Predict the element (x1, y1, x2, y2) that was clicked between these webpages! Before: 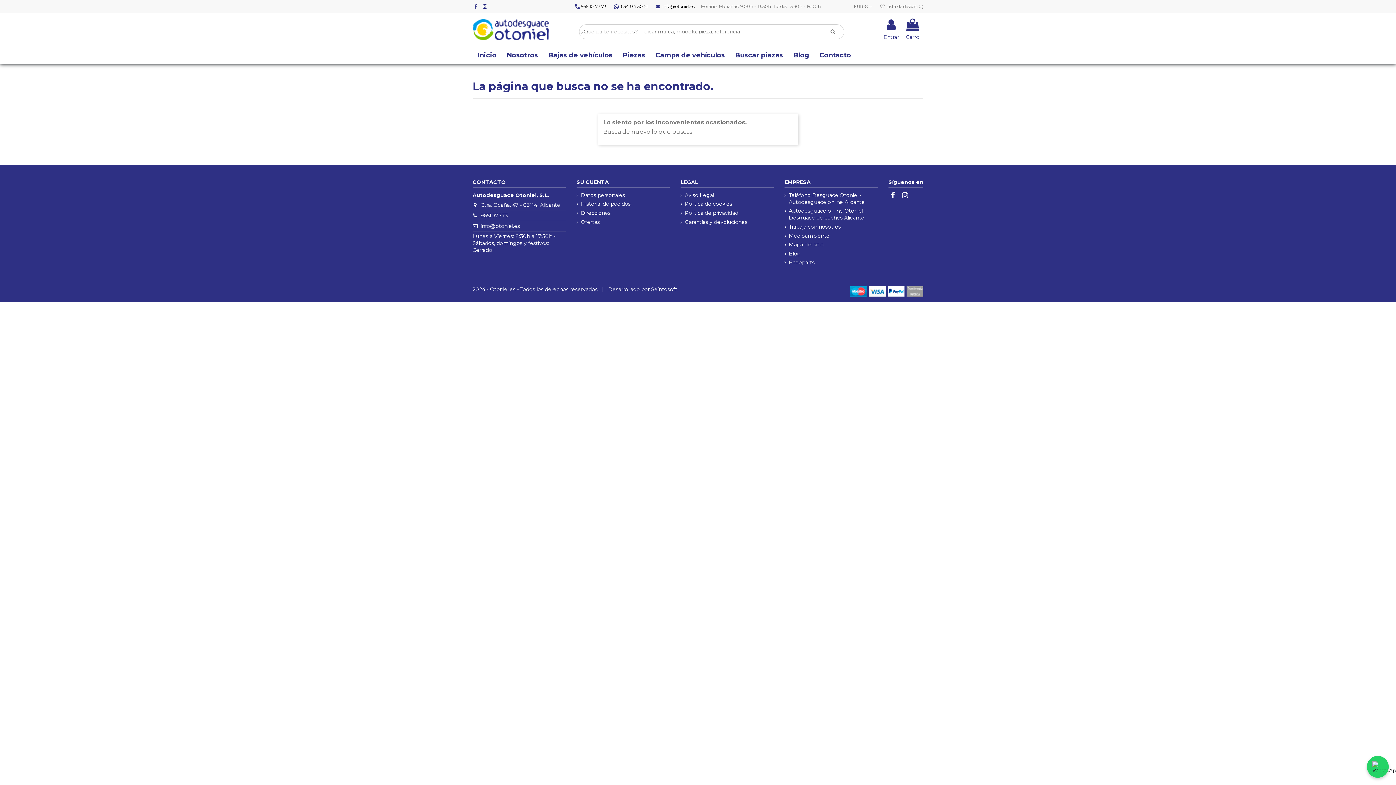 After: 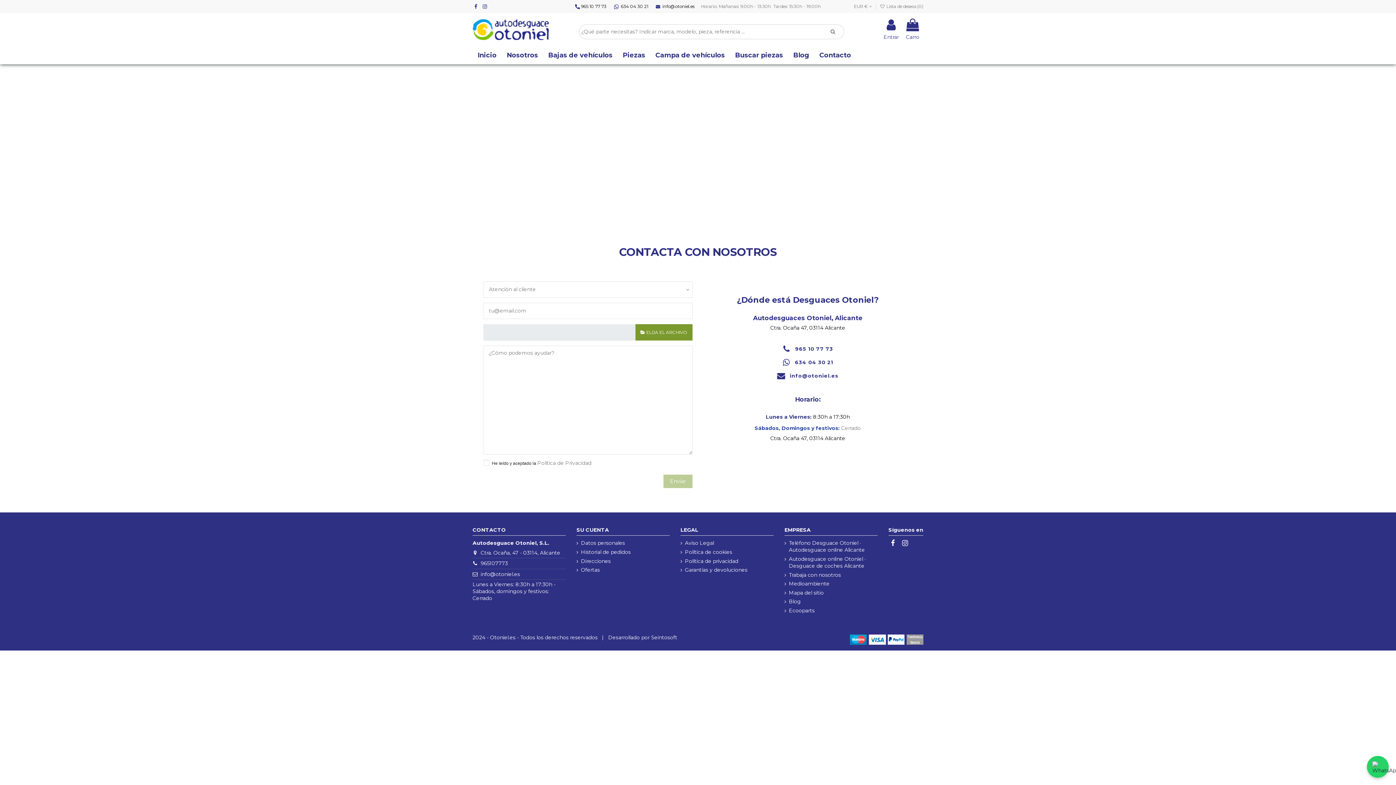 Action: label: Teléfono Desguace Otoniel · Autodesguace online Alicante bbox: (784, 191, 877, 205)